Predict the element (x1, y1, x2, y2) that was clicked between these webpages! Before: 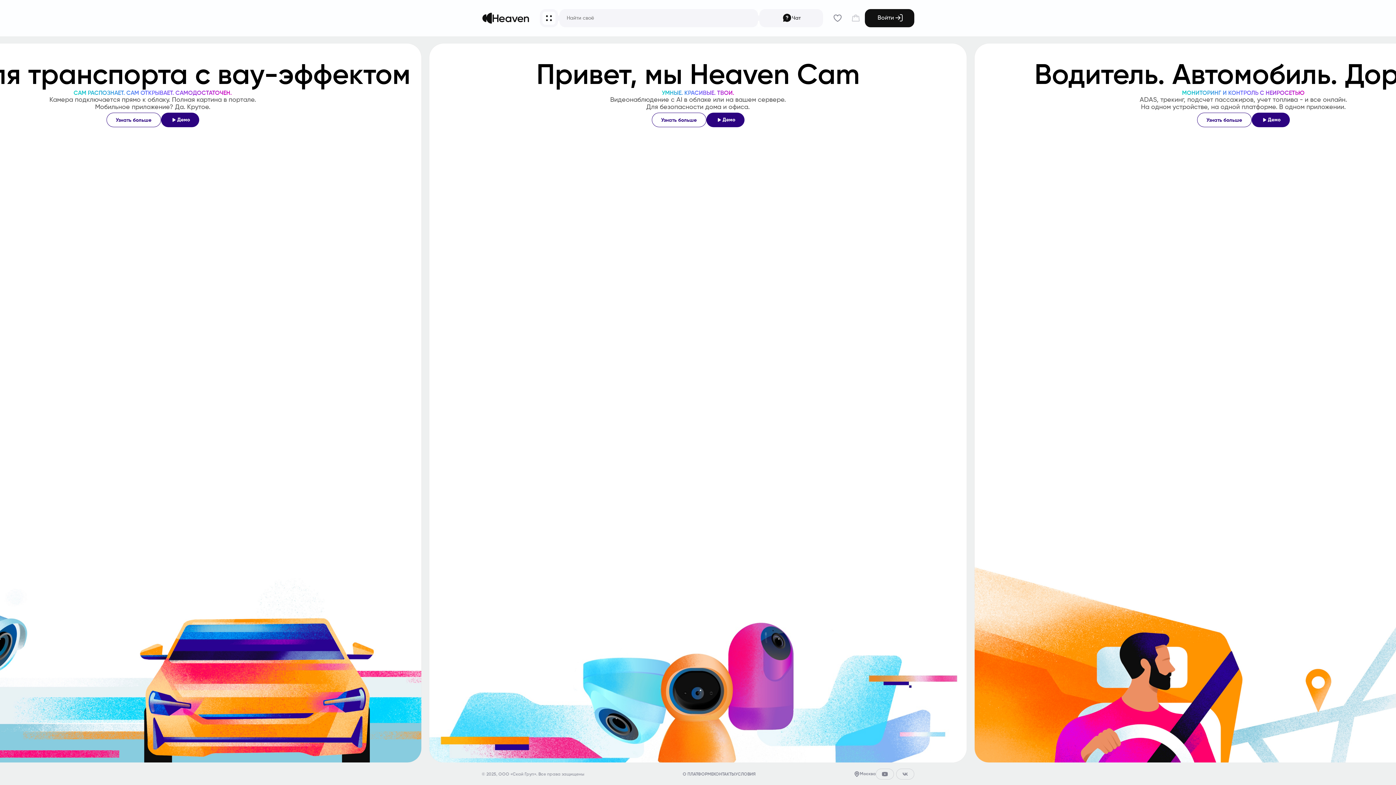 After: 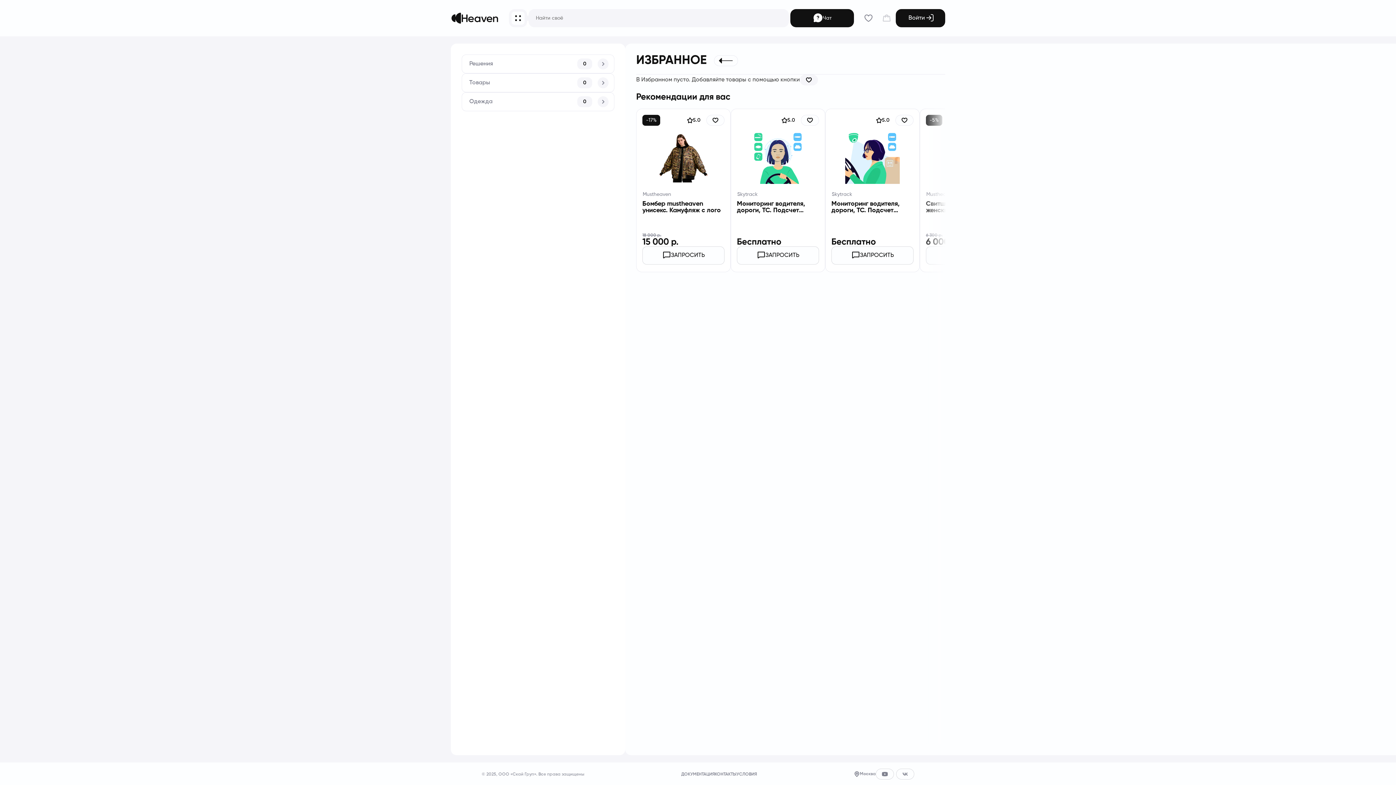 Action: bbox: (833, 9, 842, 27)